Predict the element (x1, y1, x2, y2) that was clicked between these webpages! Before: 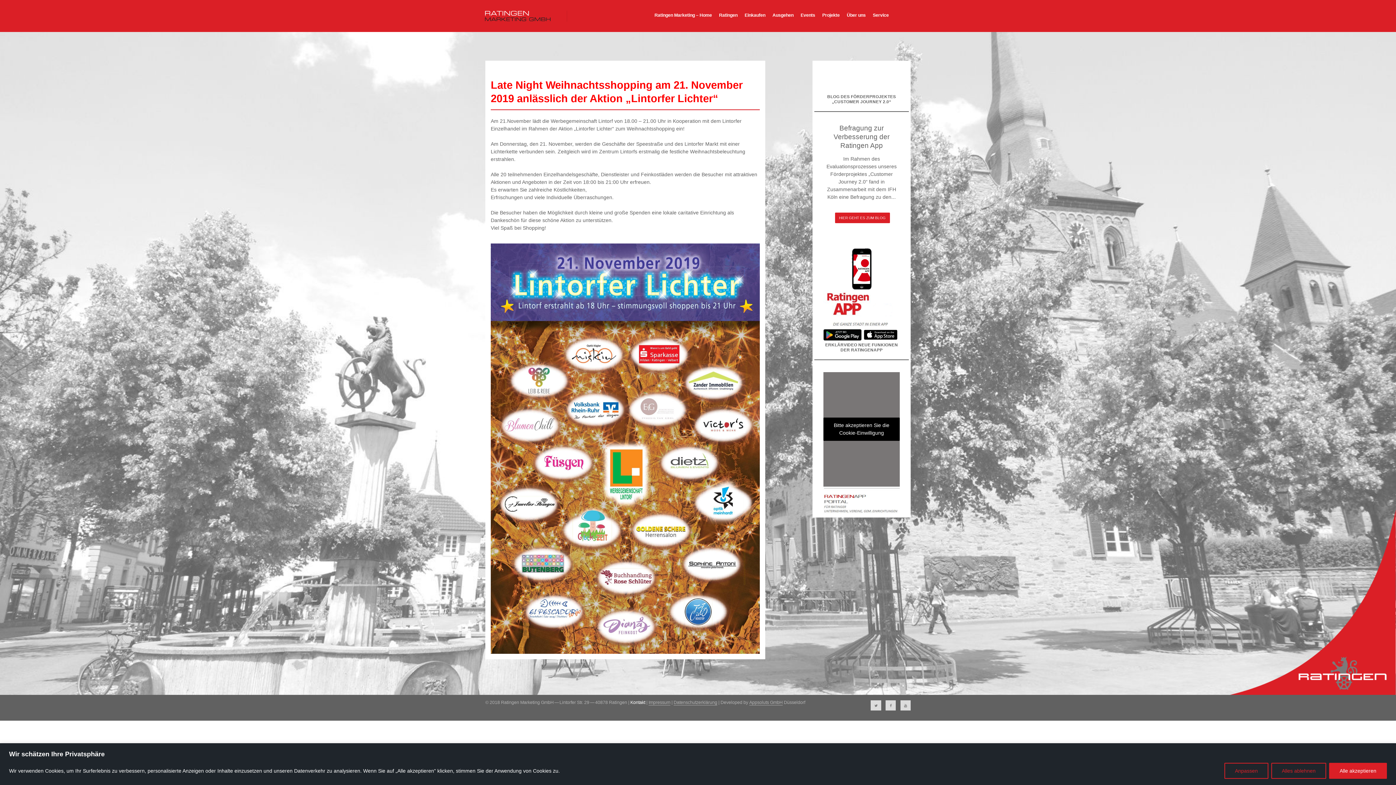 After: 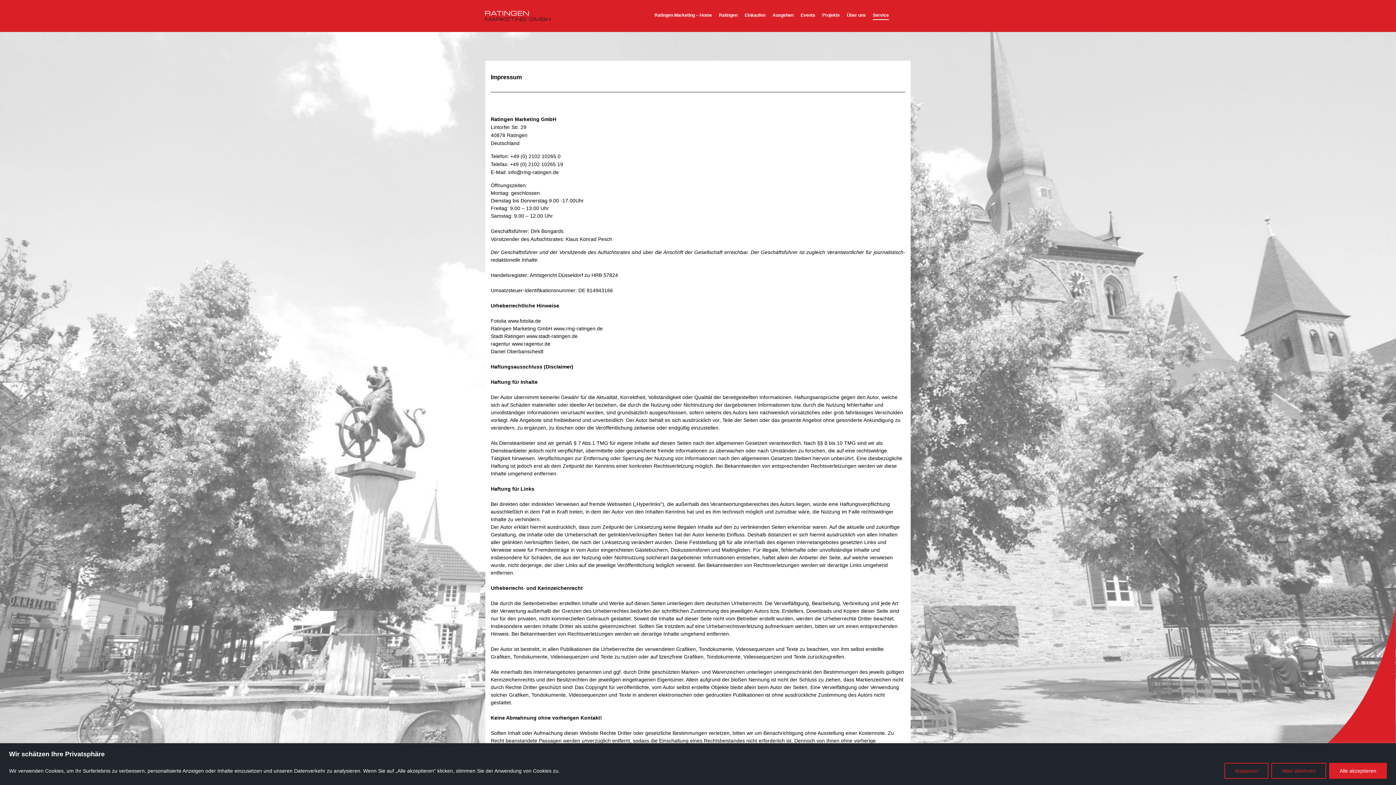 Action: label: Impres­sum bbox: (648, 700, 670, 705)